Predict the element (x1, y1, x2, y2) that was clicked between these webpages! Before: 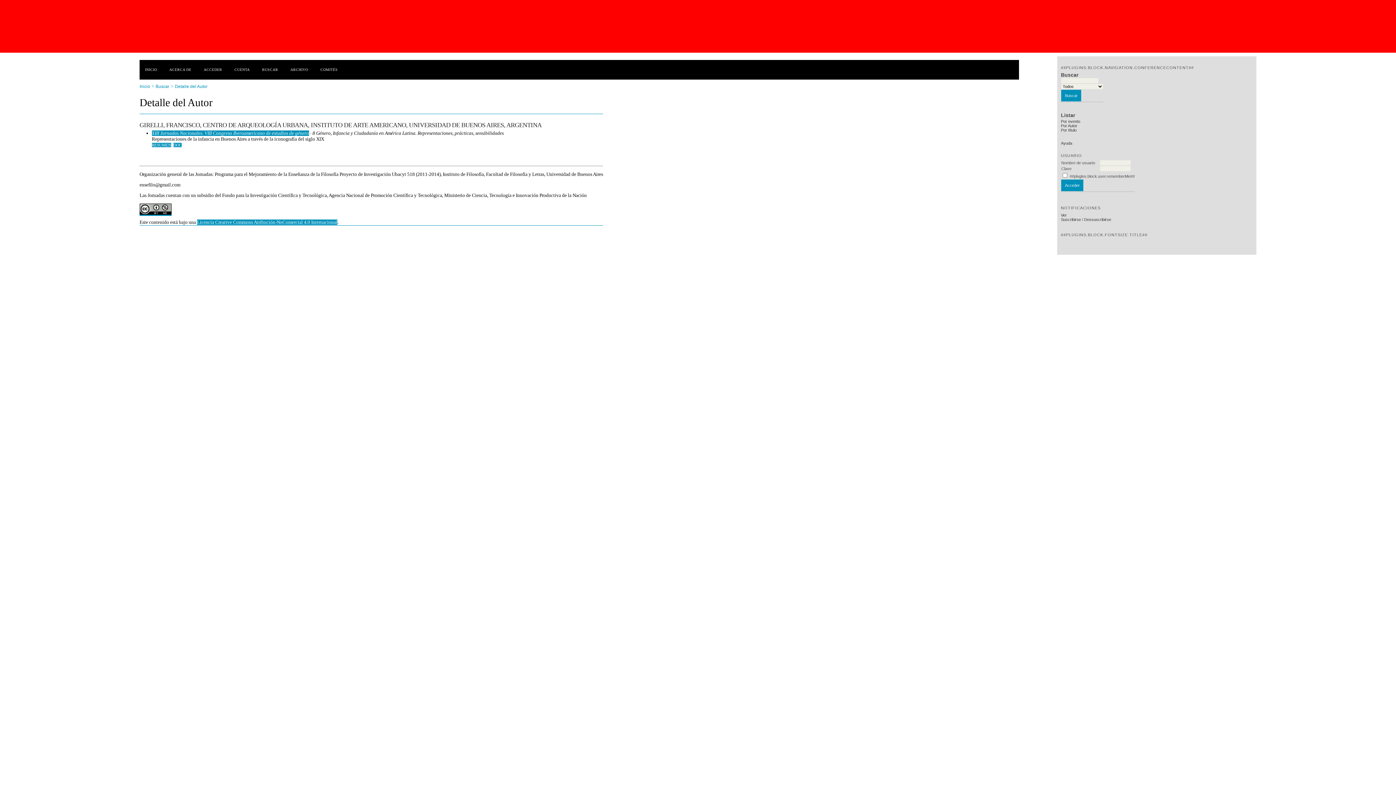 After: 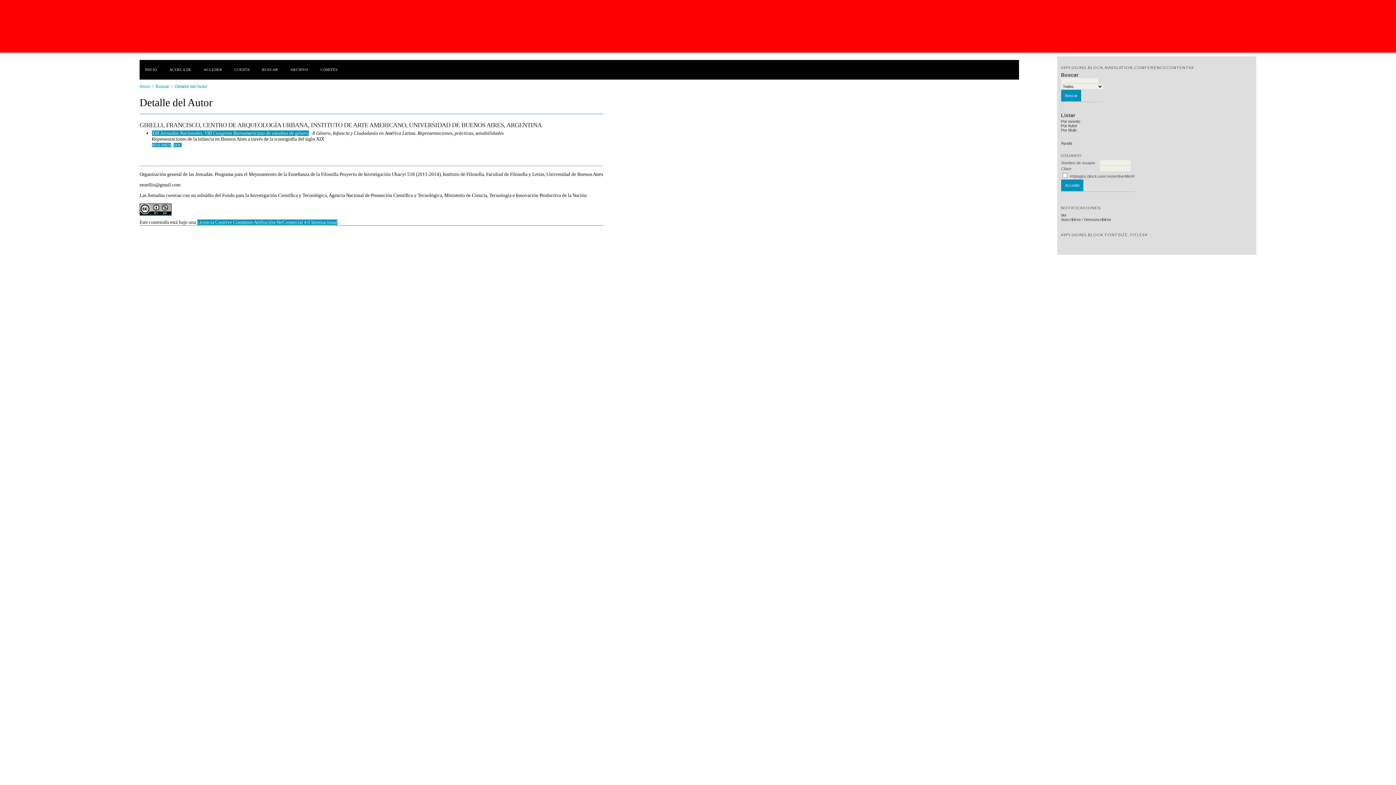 Action: bbox: (174, 84, 207, 89) label: Detalle del Autor